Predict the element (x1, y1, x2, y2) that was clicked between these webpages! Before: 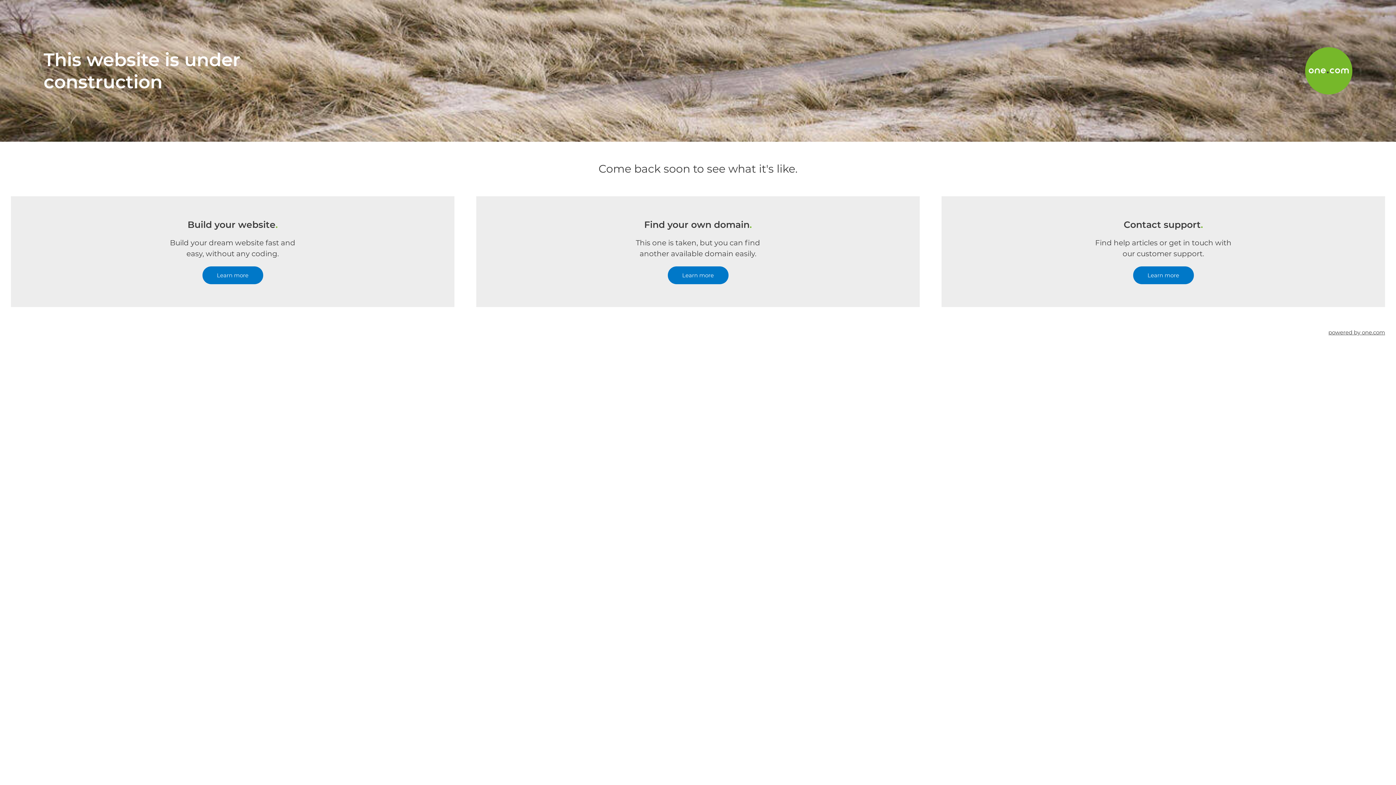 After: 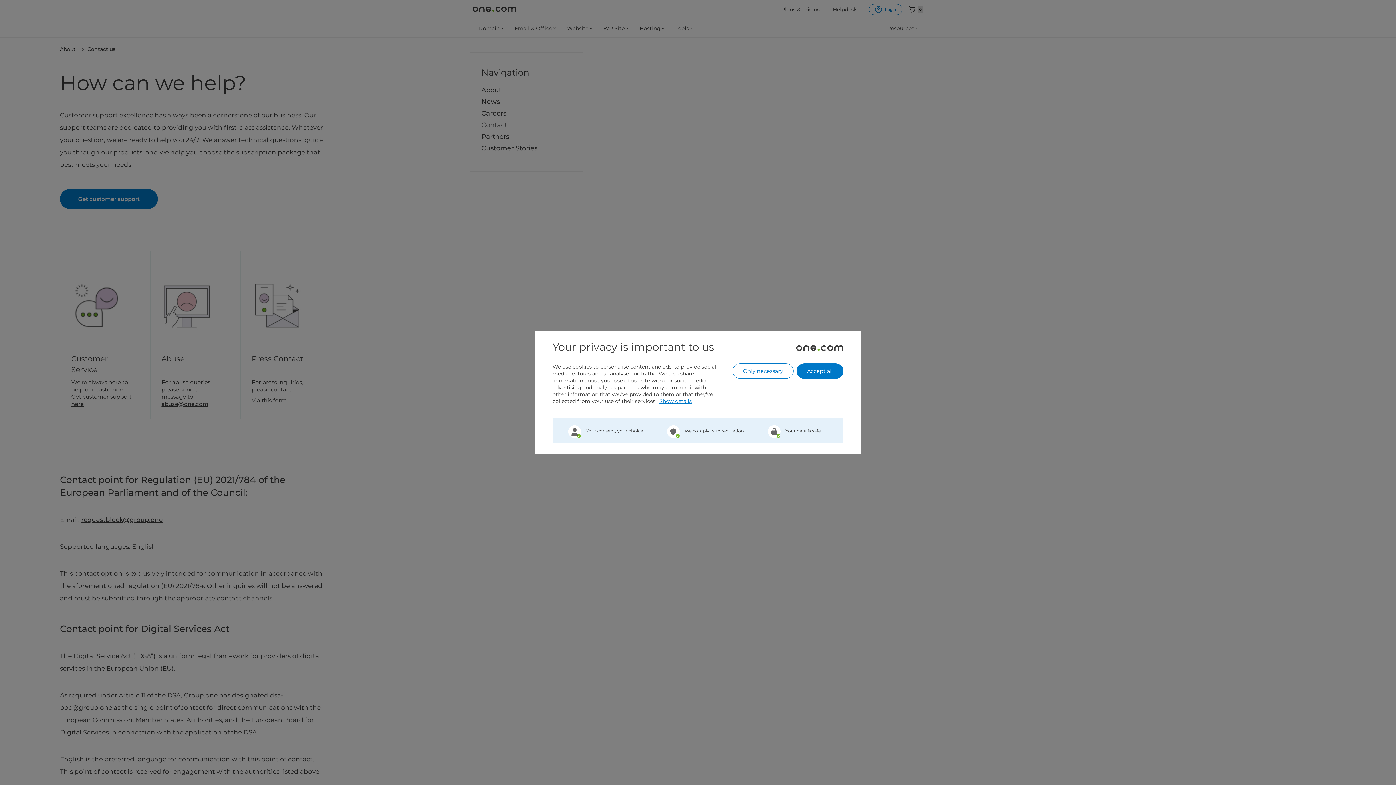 Action: label: Learn more bbox: (1133, 266, 1194, 284)